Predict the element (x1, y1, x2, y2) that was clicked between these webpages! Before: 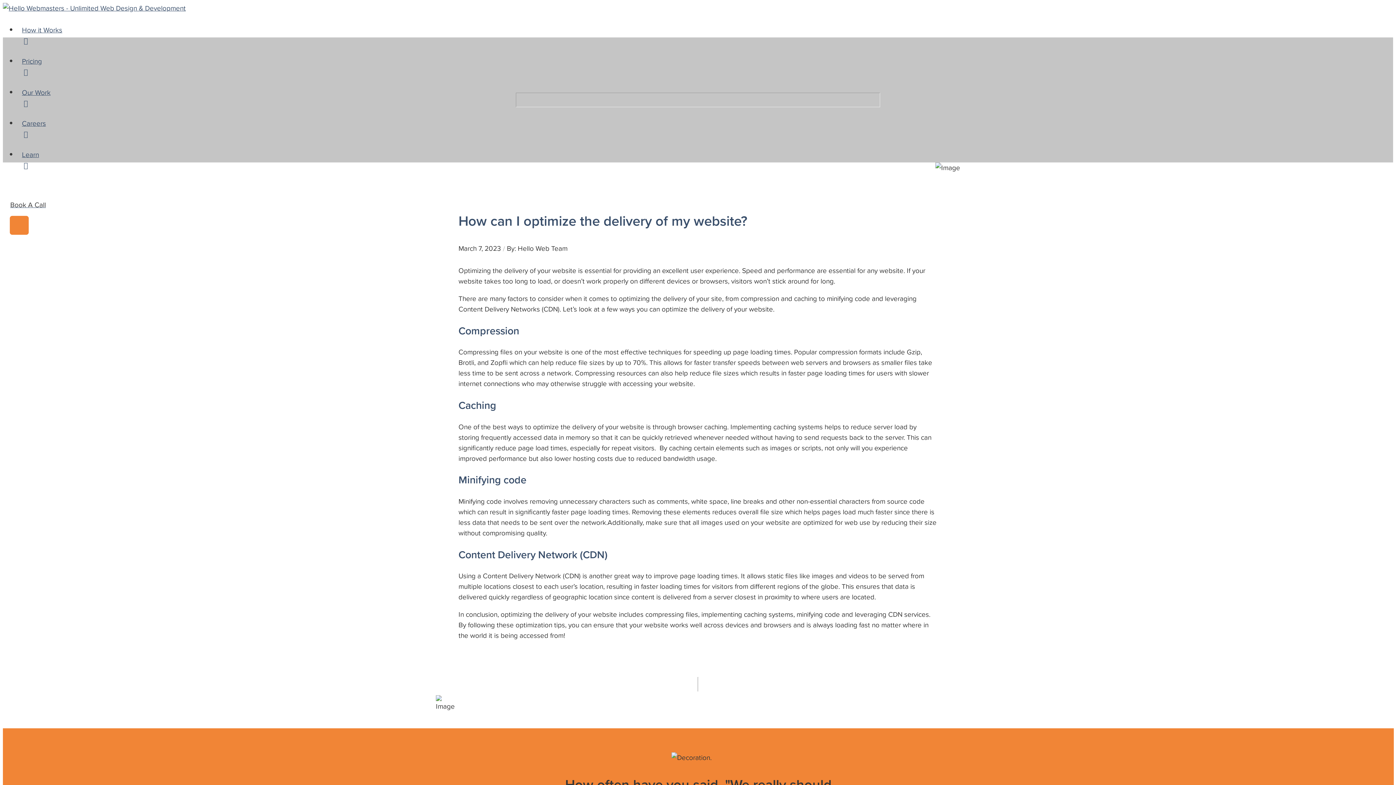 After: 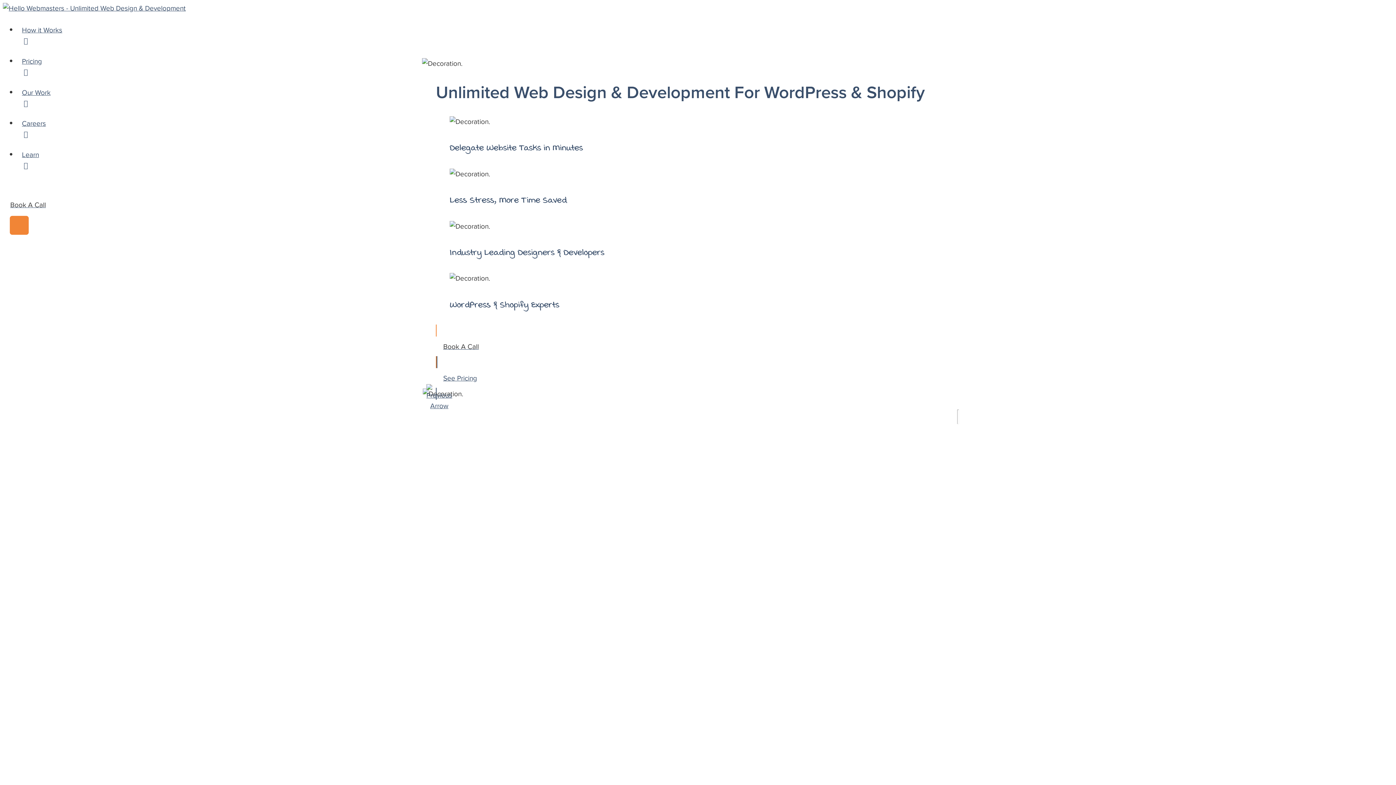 Action: bbox: (2, 2, 185, 13)